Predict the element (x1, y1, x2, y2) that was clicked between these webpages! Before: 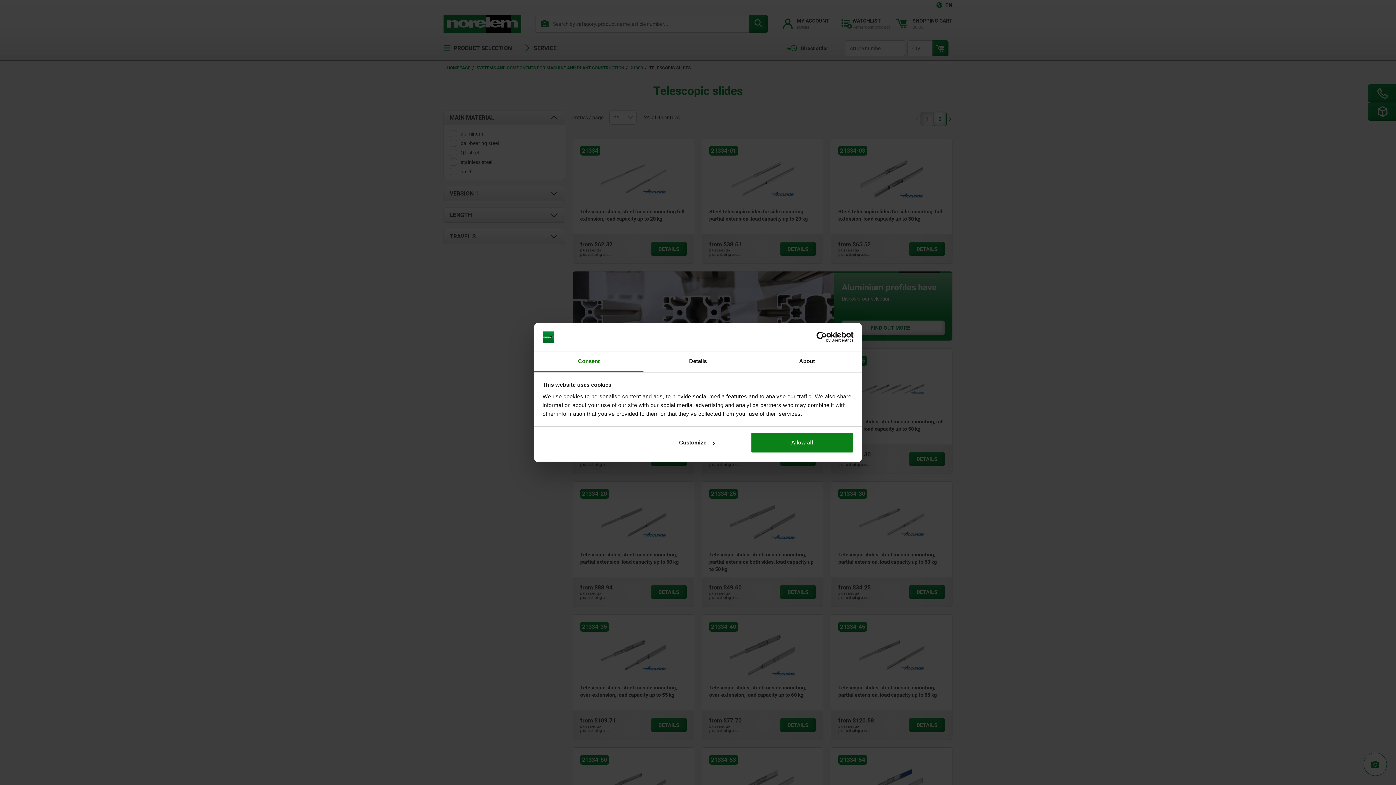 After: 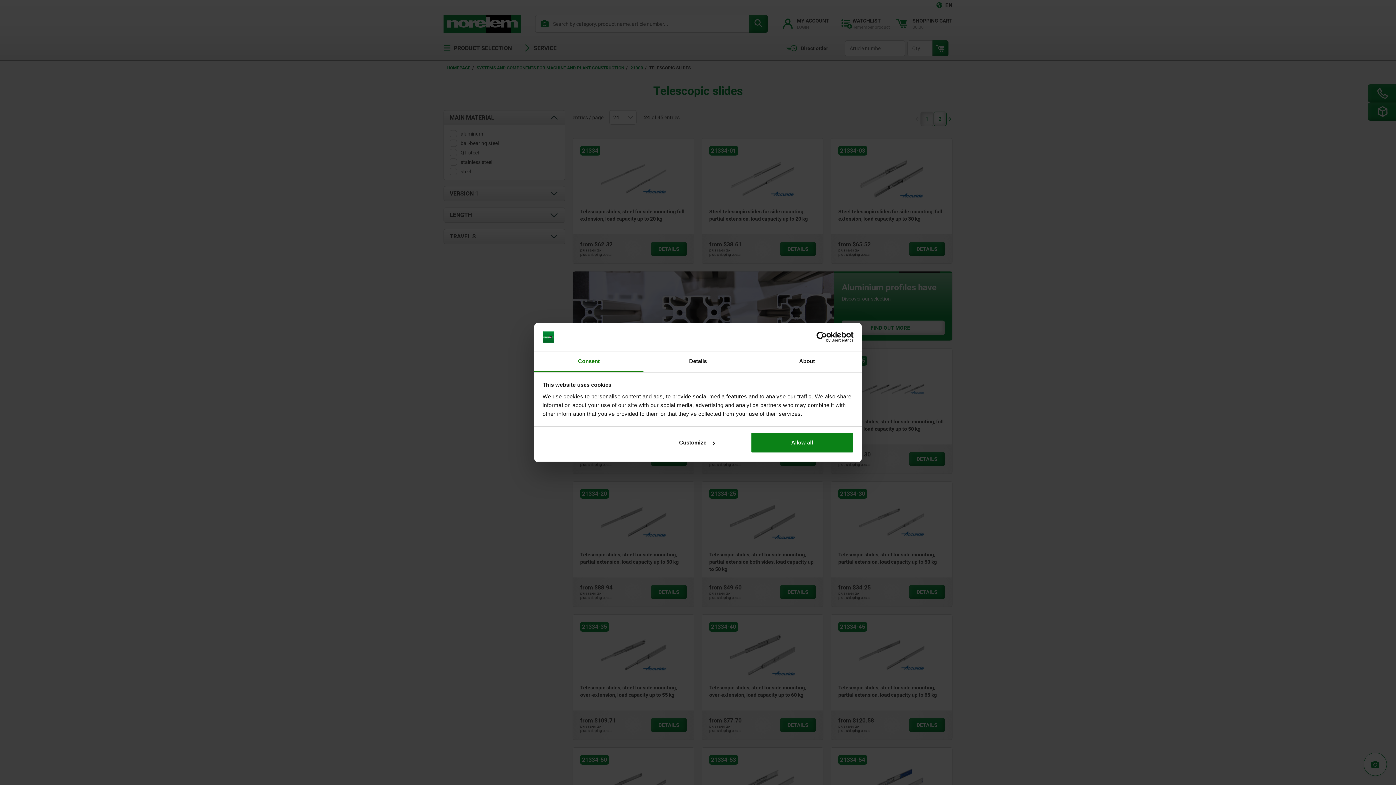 Action: label: Usercentrics Cookiebot - opens in a new window bbox: (790, 331, 853, 342)